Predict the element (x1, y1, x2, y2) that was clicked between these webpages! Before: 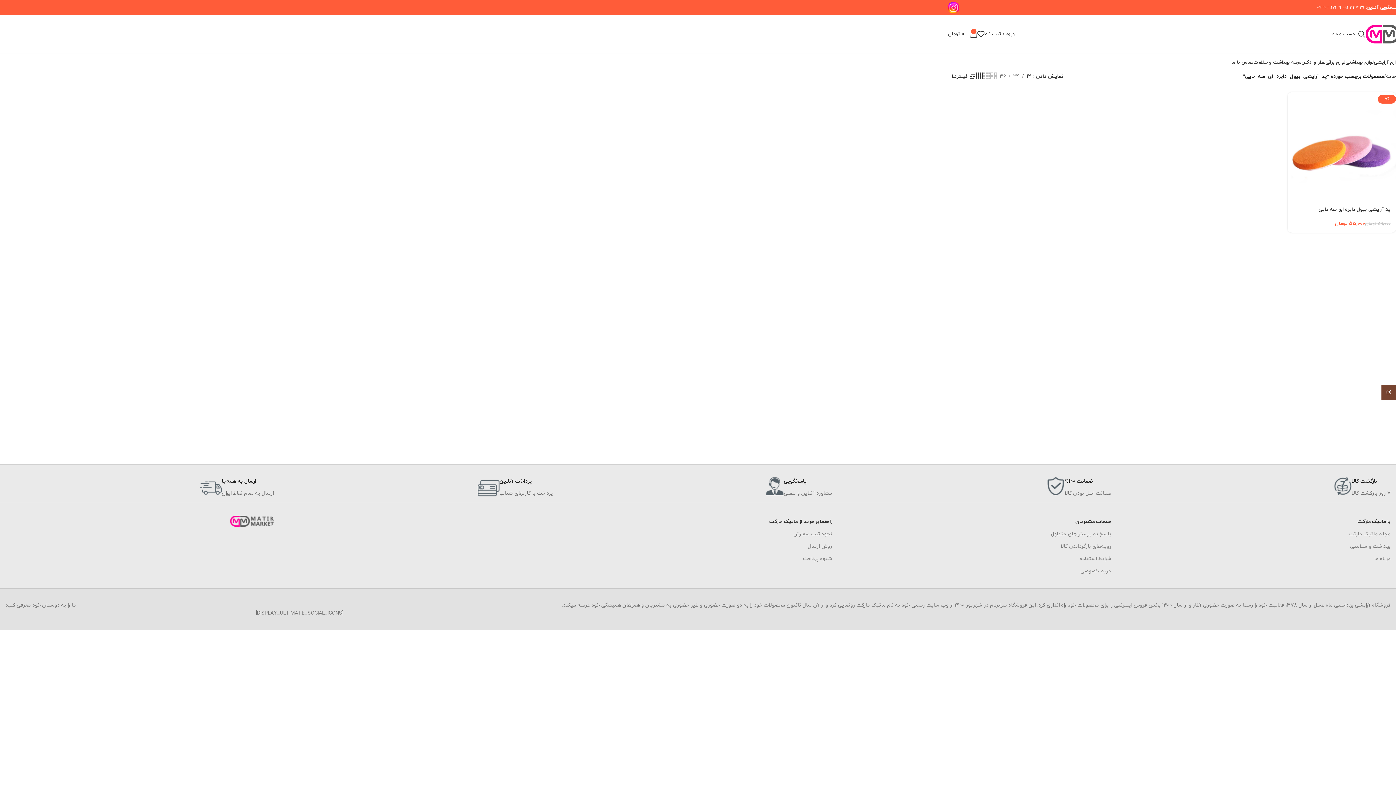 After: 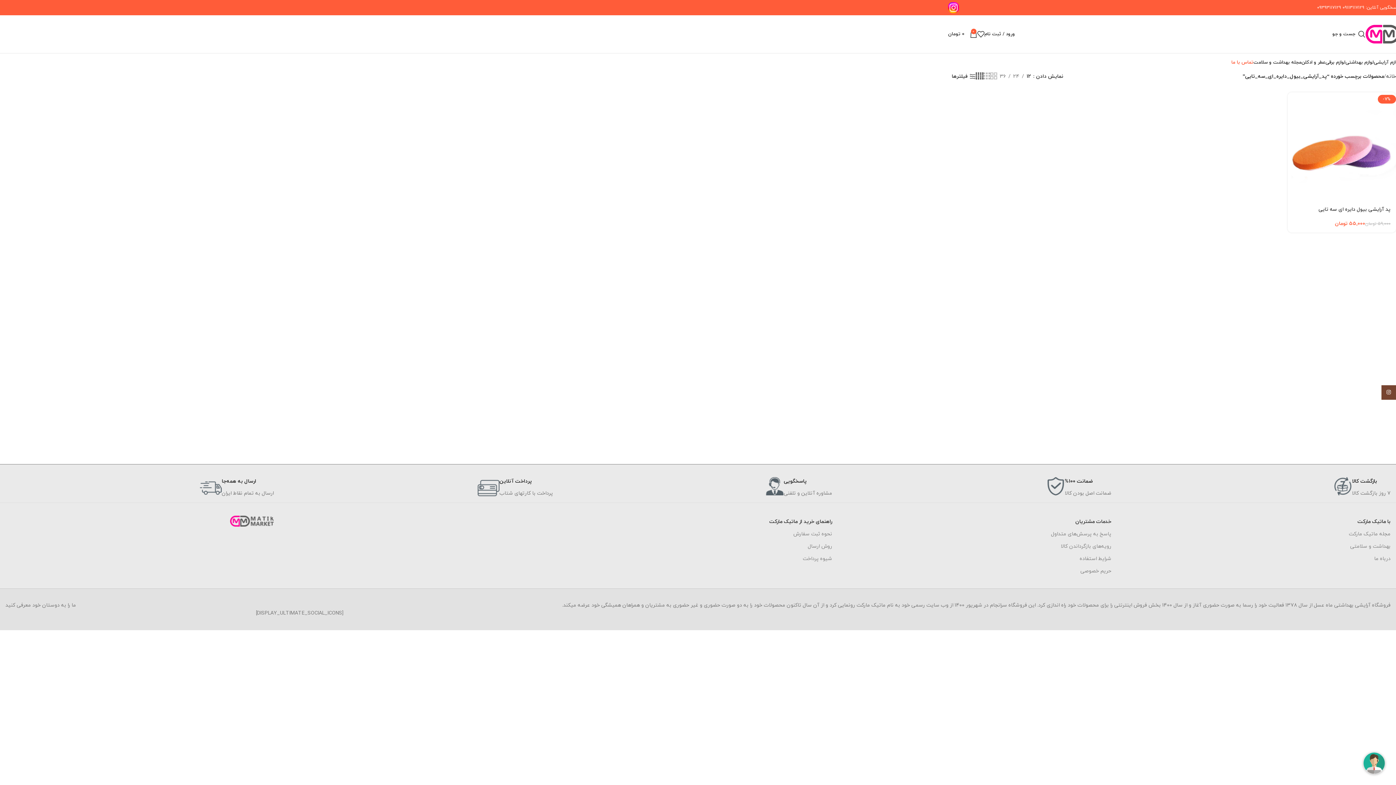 Action: label: تماس با ما bbox: (1231, 55, 1253, 69)